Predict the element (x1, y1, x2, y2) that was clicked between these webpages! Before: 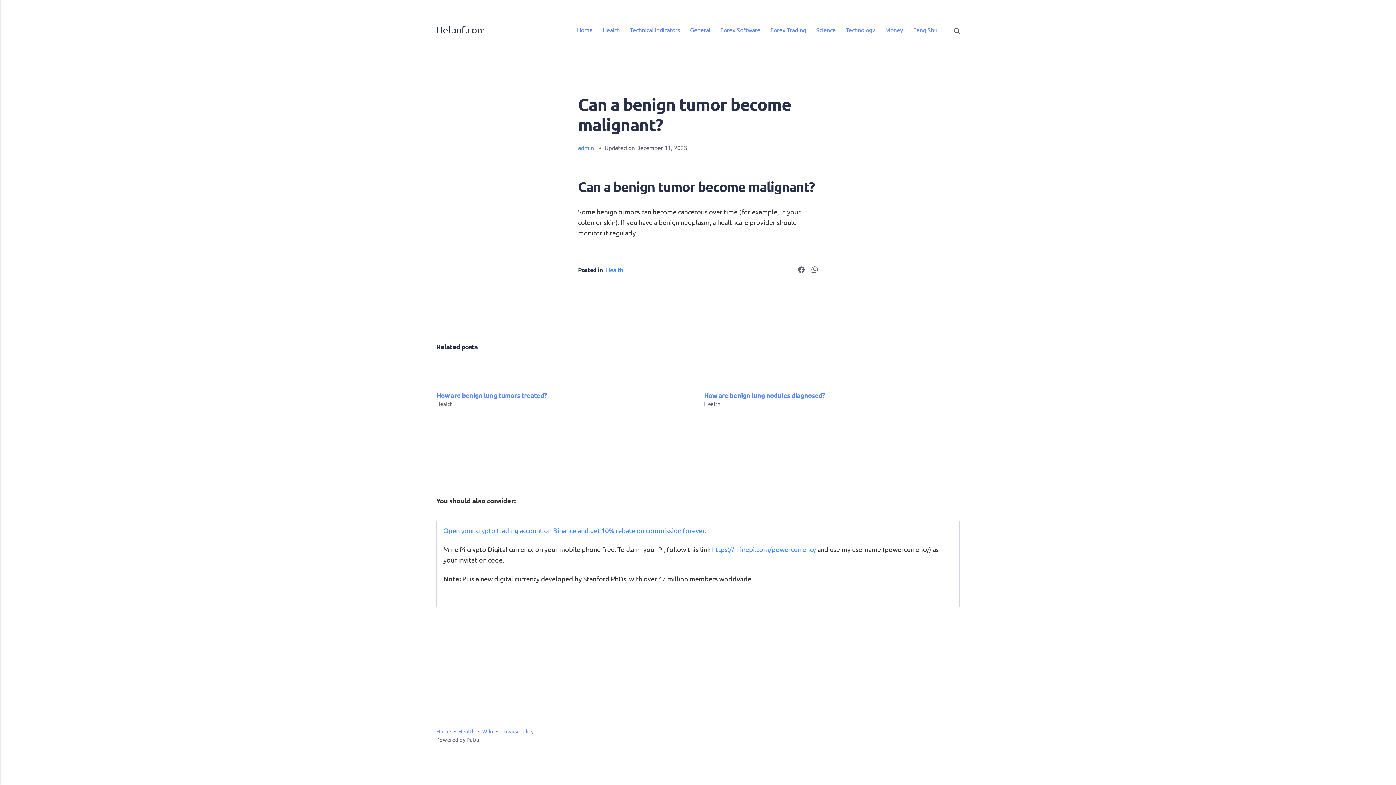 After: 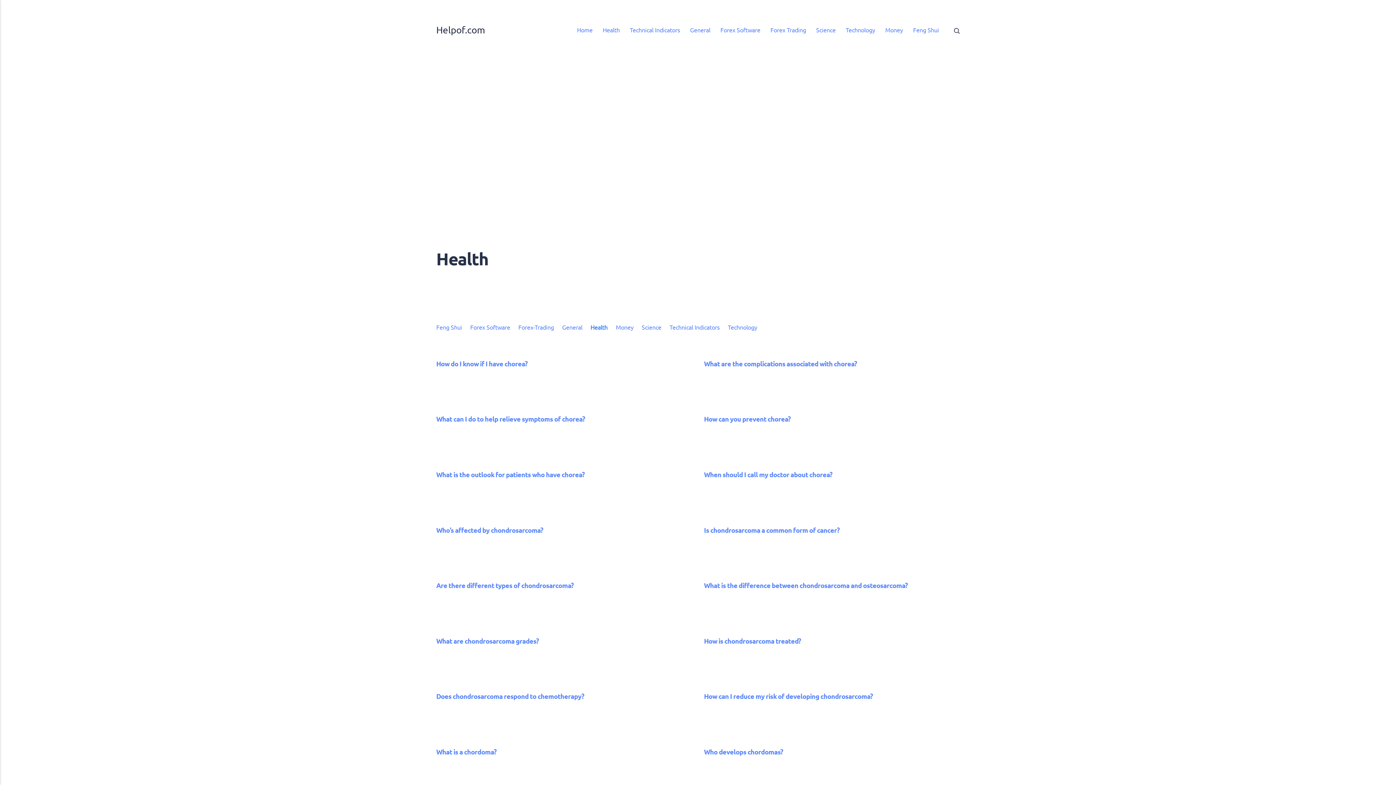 Action: bbox: (597, 20, 624, 40) label: Health